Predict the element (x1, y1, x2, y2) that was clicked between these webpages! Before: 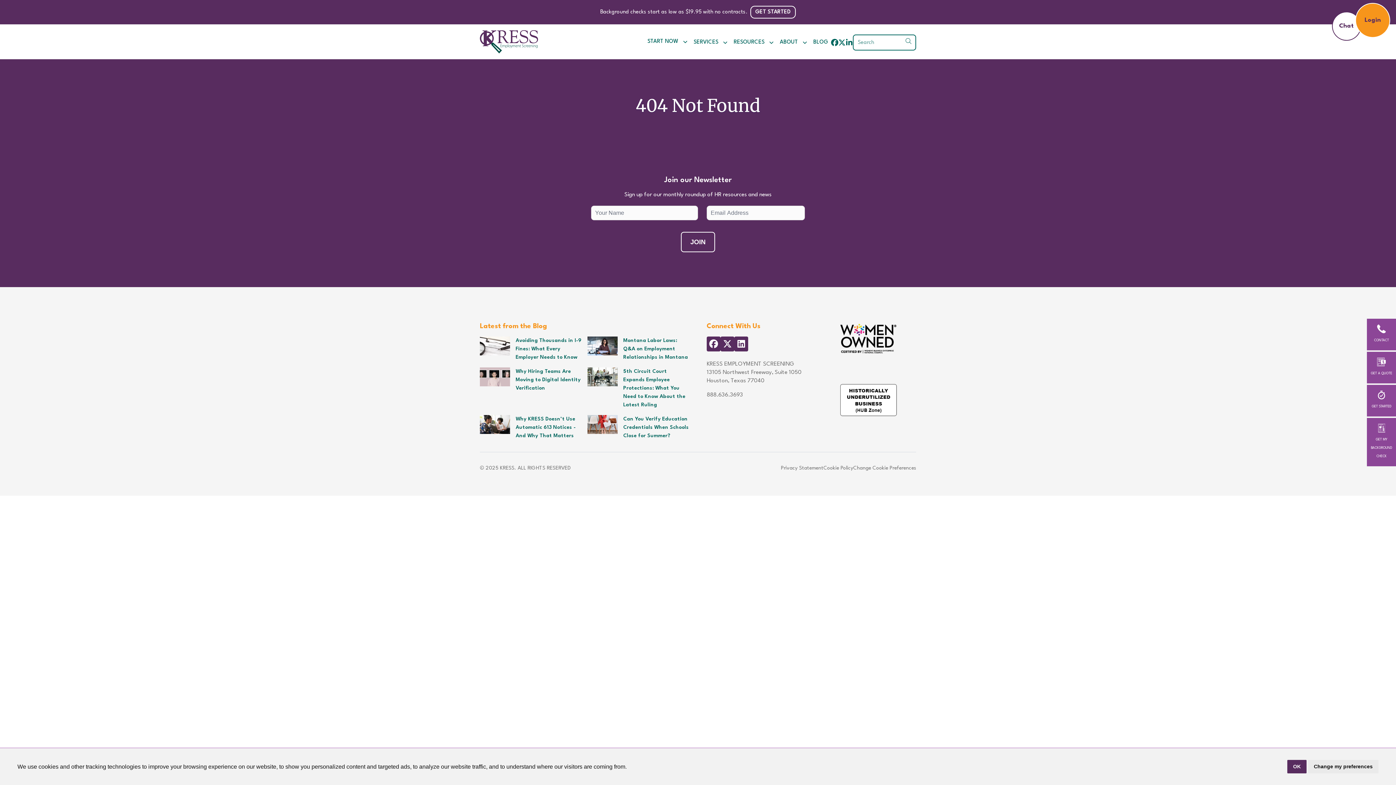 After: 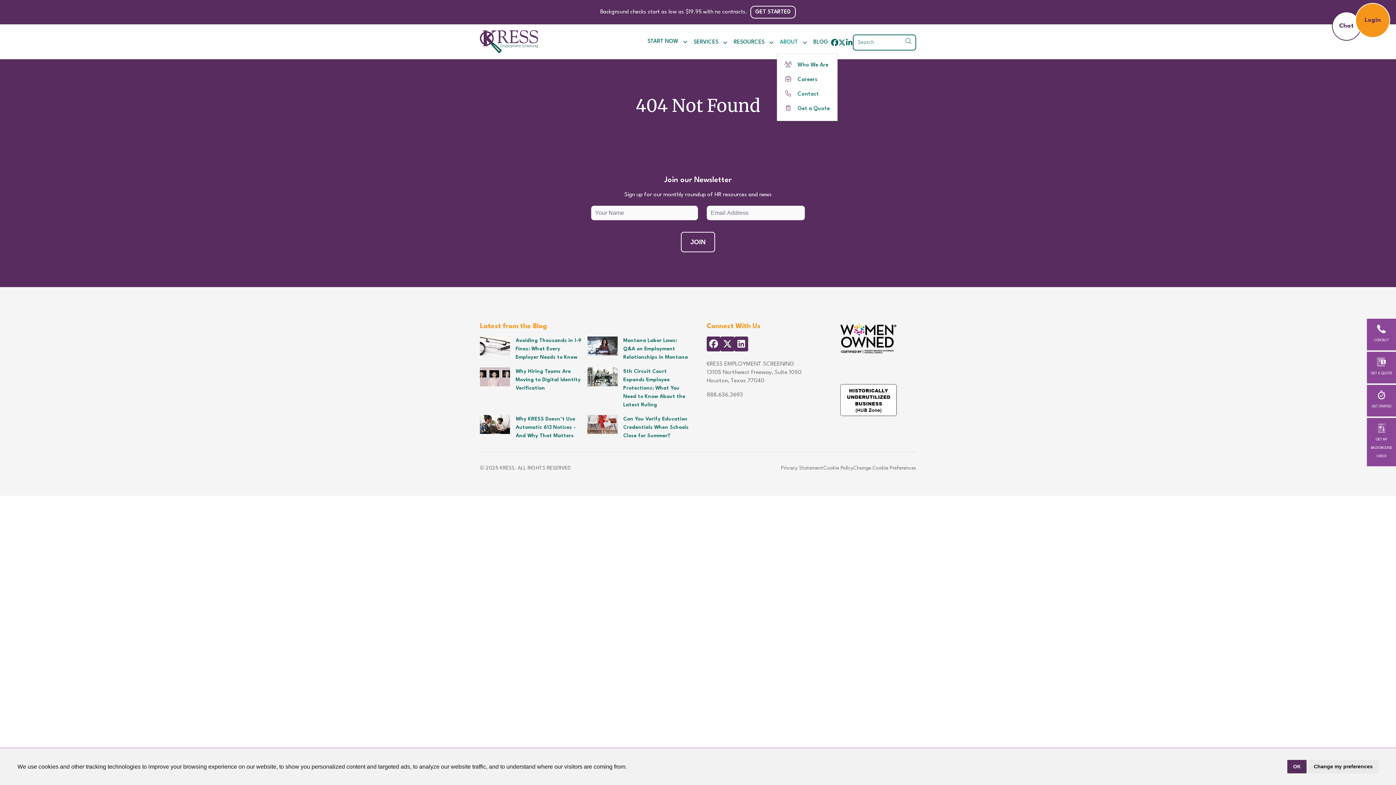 Action: bbox: (777, 35, 810, 49) label: ABOUT